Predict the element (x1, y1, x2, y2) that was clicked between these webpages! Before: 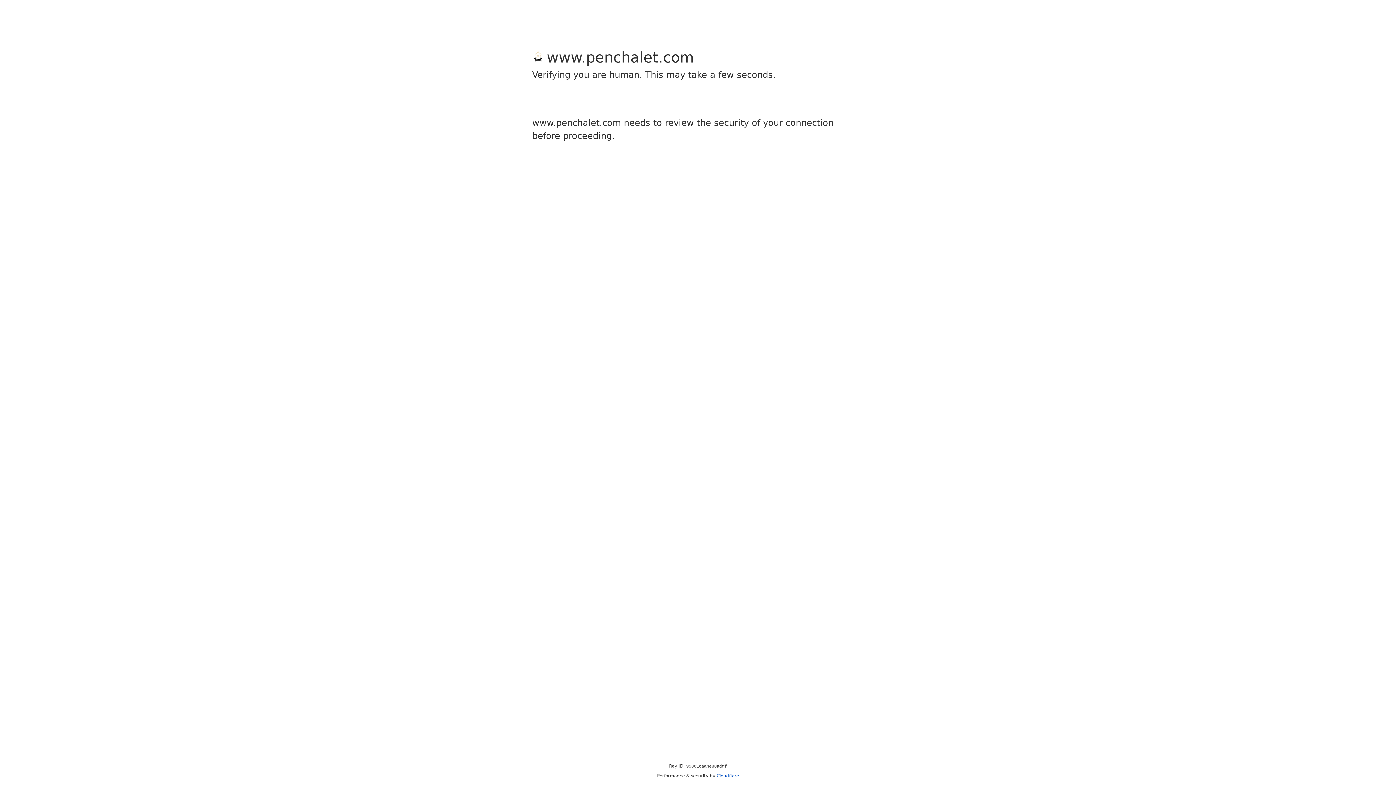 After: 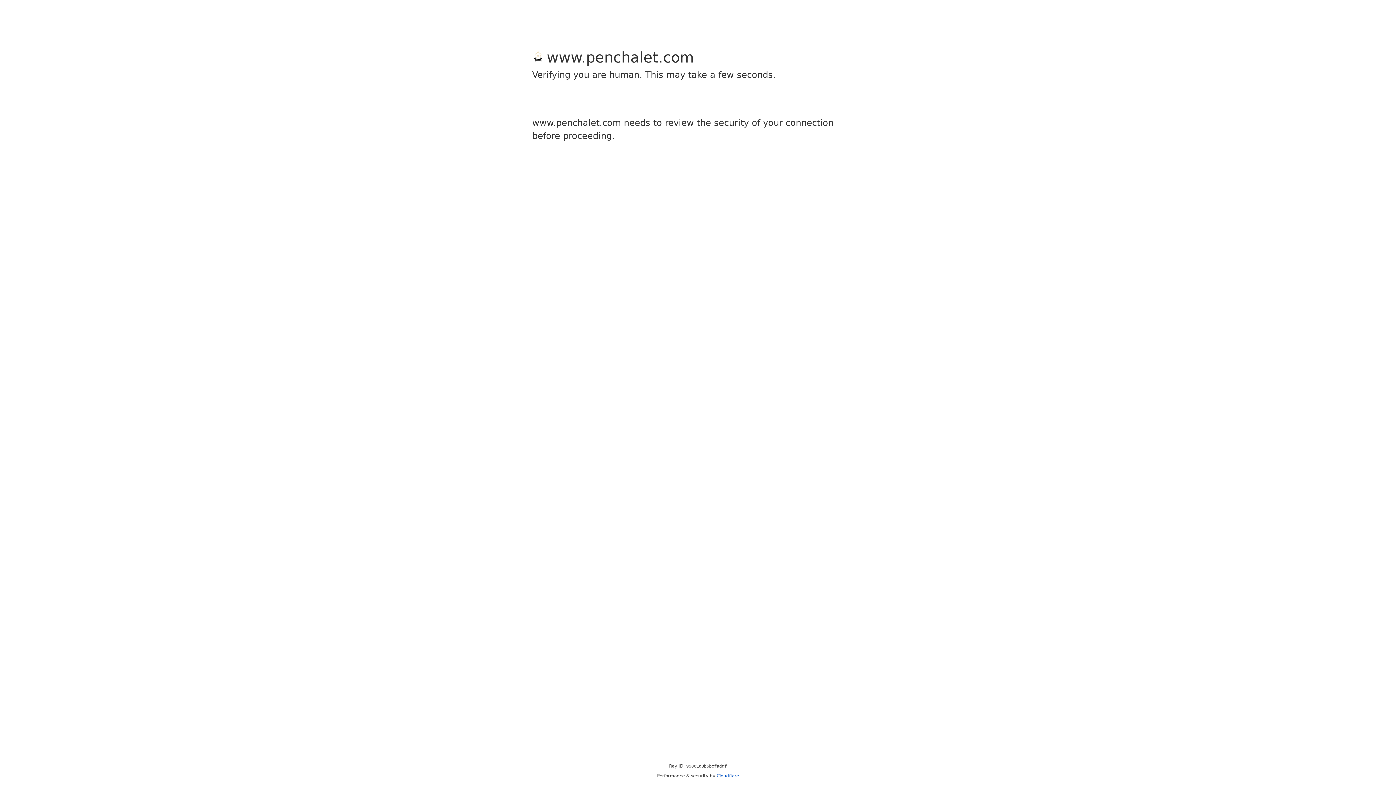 Action: bbox: (716, 773, 739, 778) label: Cloudflare